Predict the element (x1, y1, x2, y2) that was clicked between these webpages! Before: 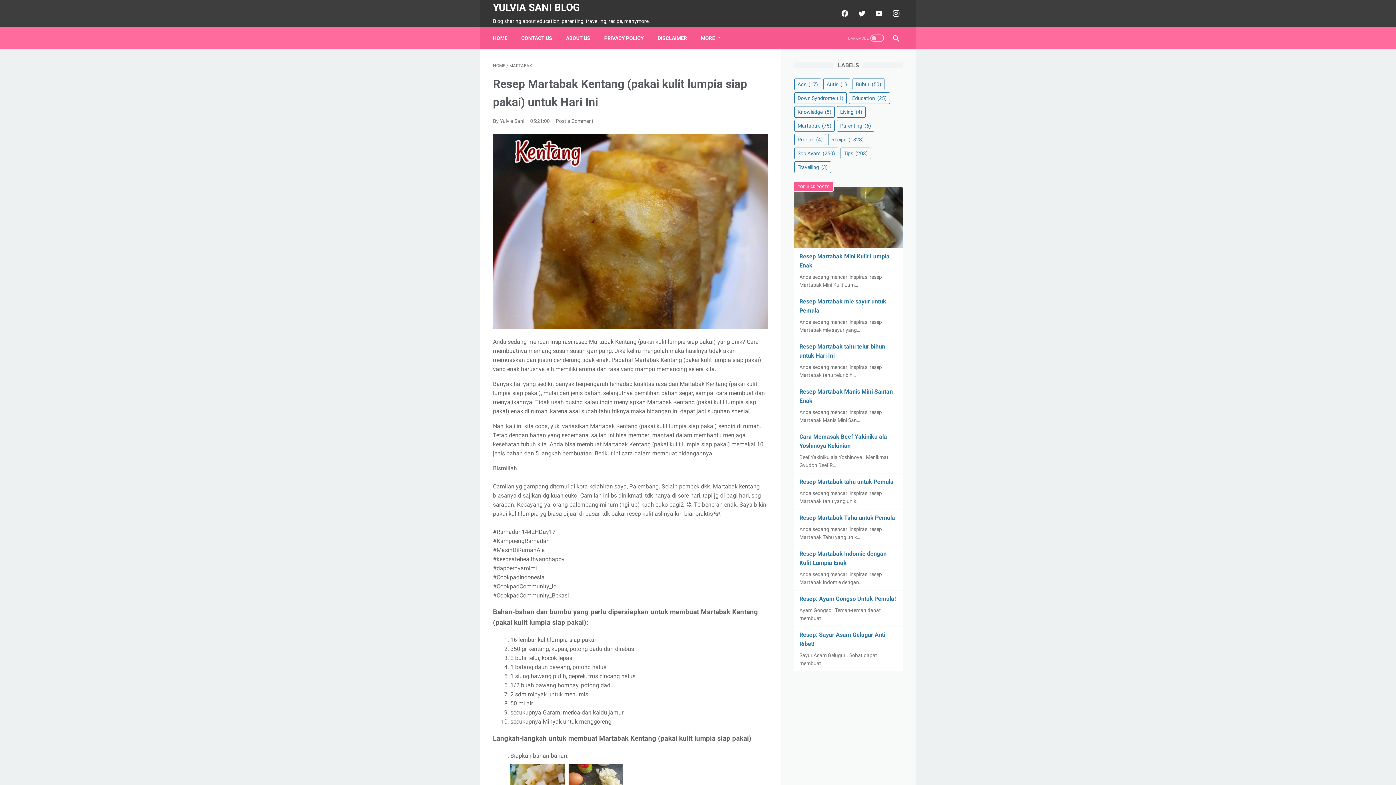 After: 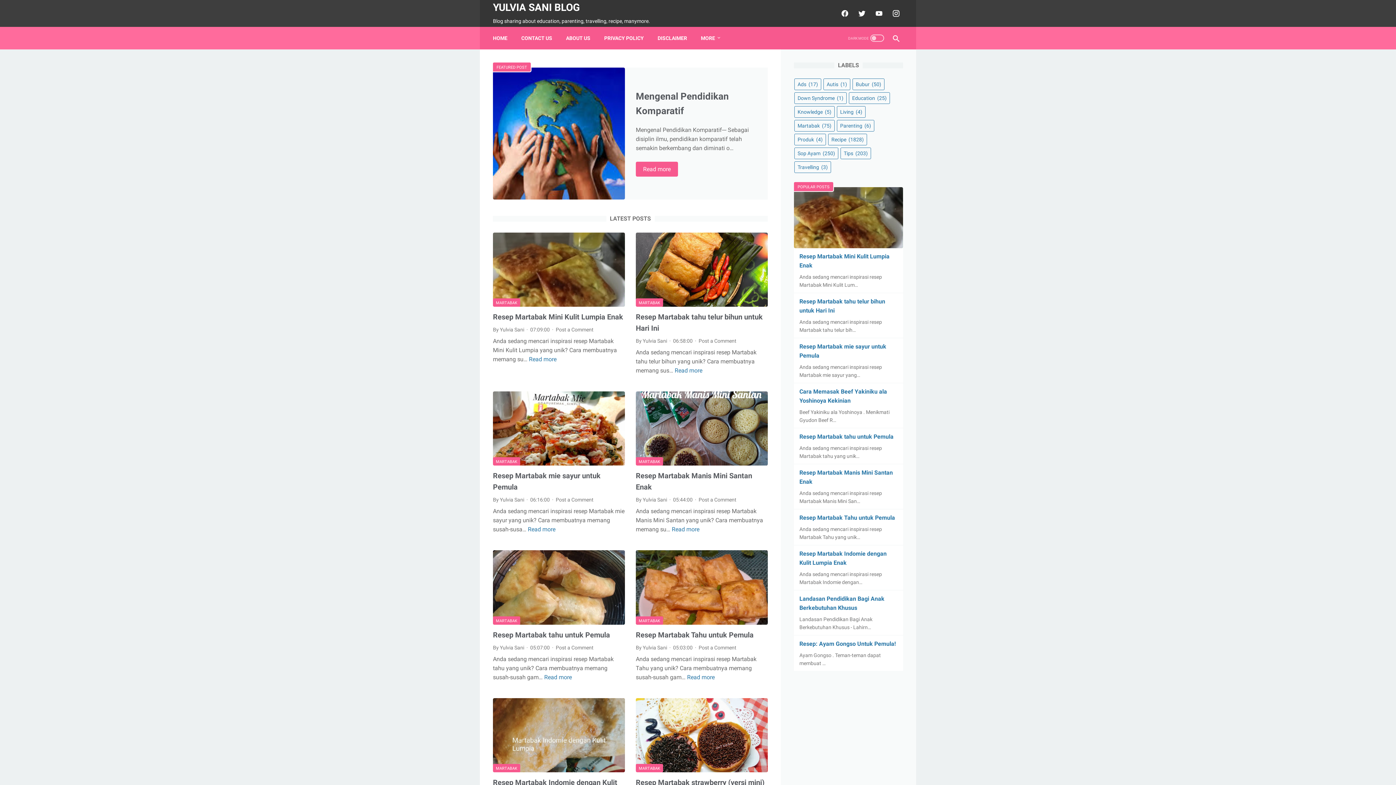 Action: label: YULVIA SANI BLOG bbox: (493, 1, 580, 13)